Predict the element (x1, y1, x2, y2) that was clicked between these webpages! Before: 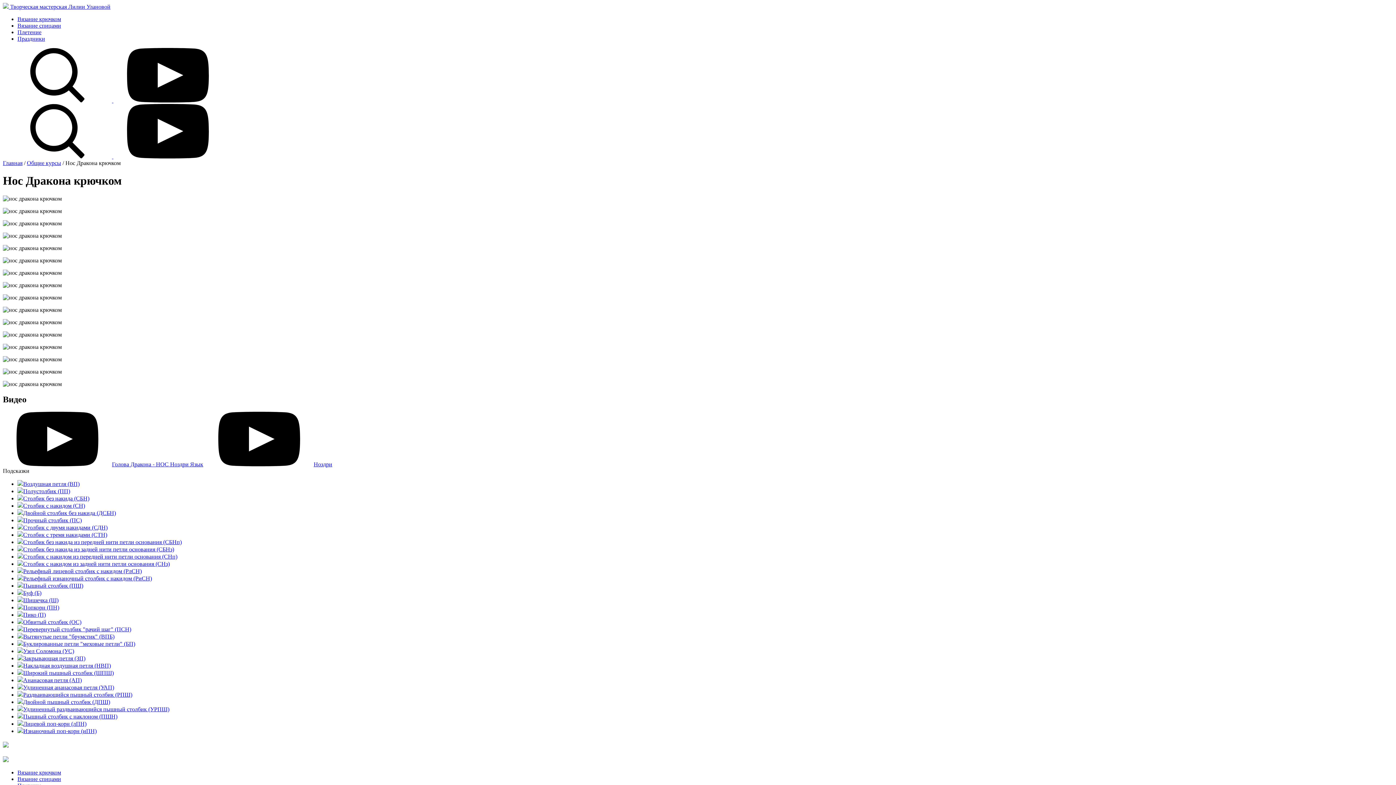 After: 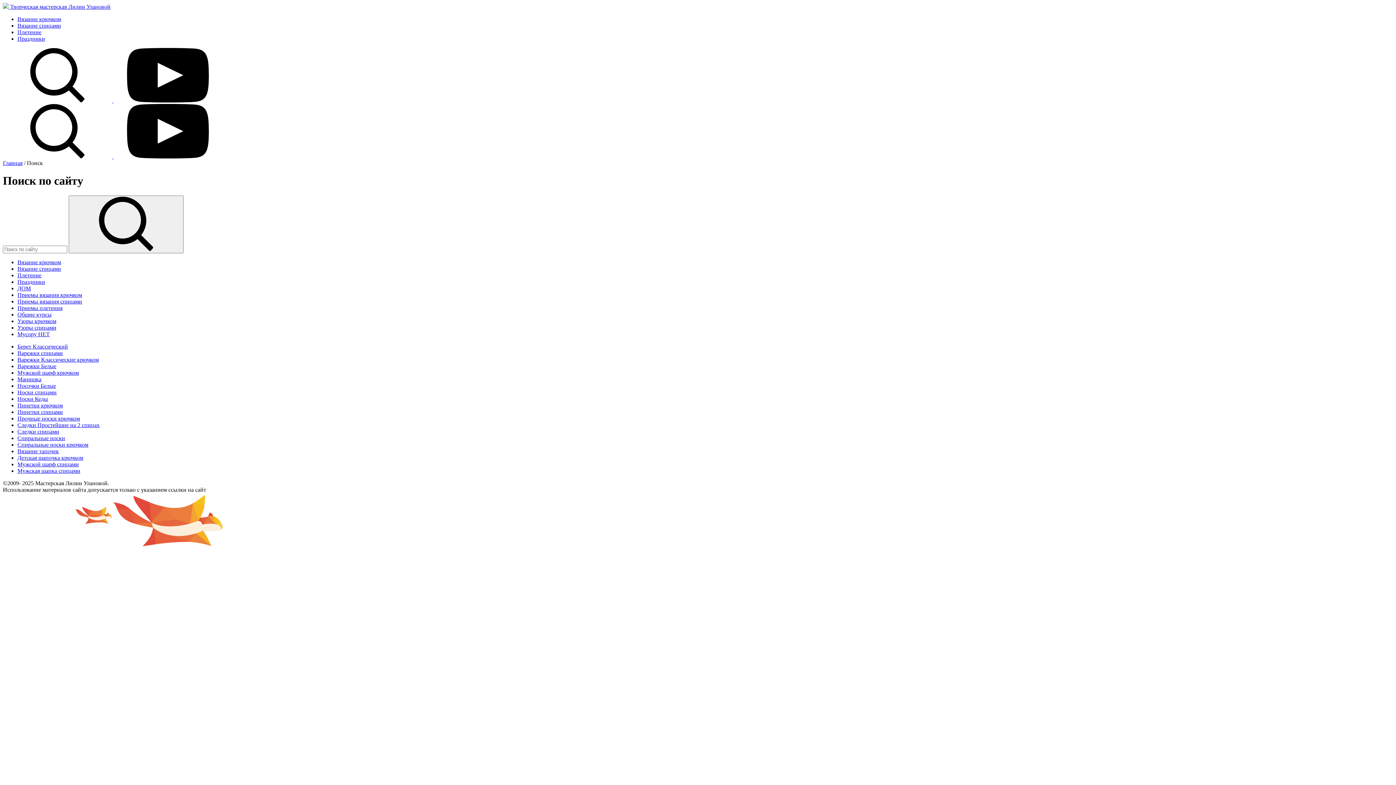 Action: bbox: (2, 153, 113, 159) label:  